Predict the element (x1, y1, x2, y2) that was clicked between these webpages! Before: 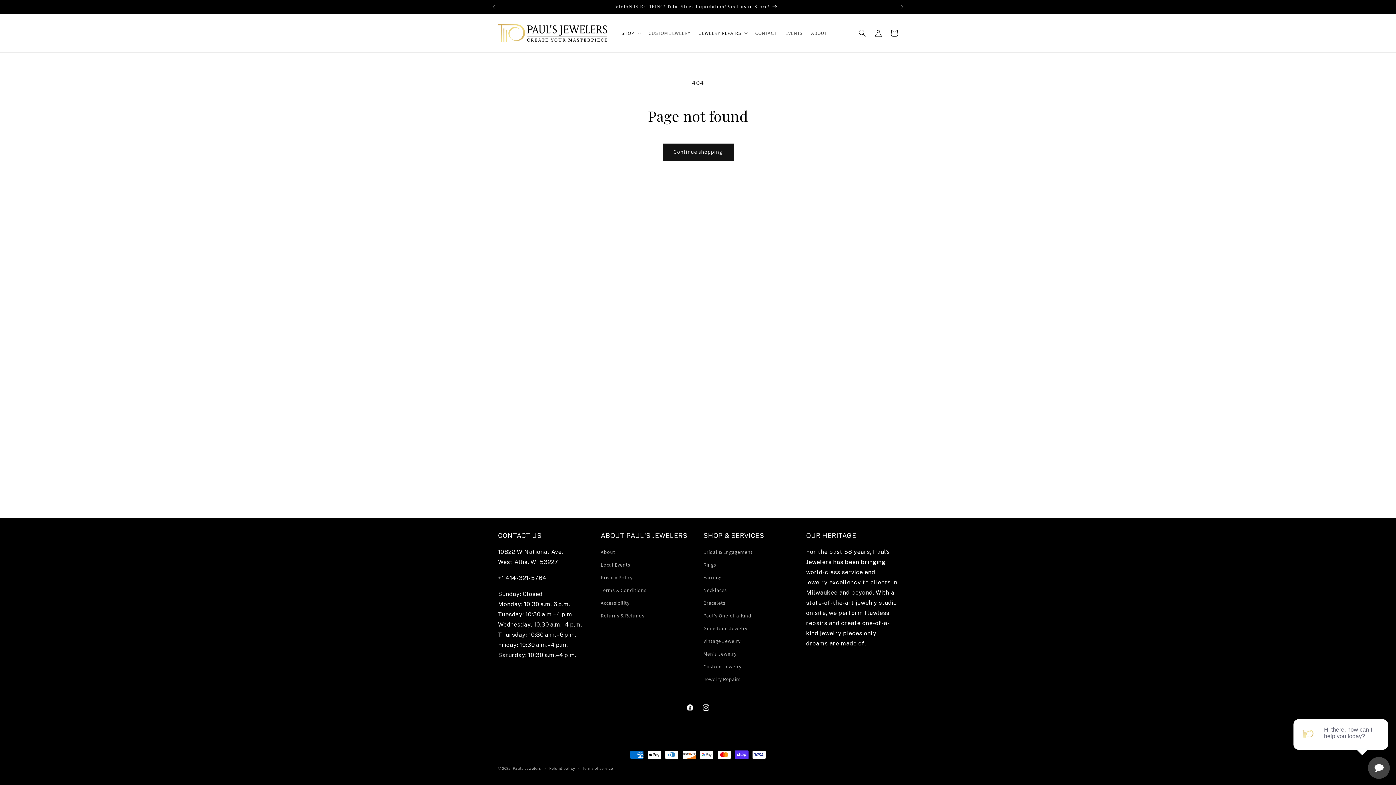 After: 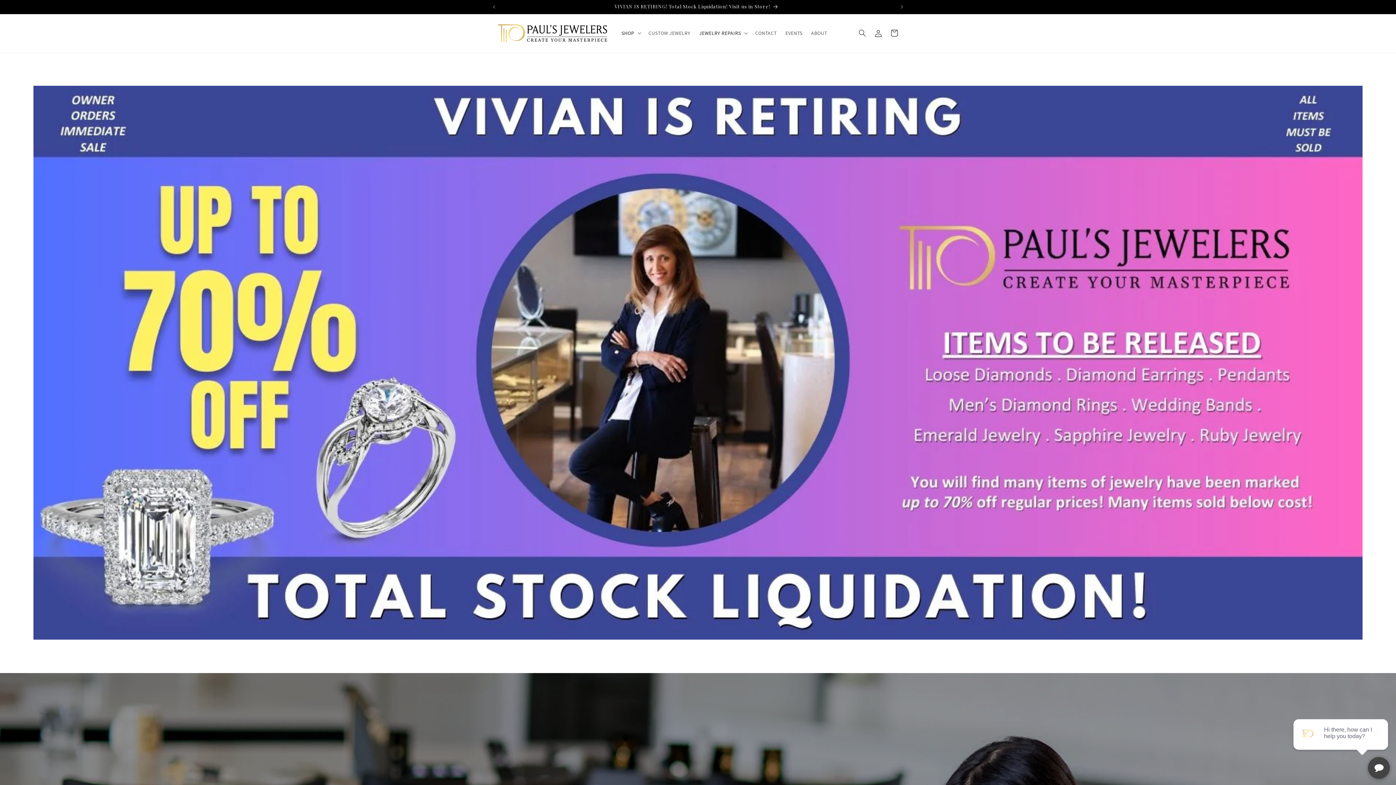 Action: label: VIVIAN IS RETIRING! Total Stock Liquidation! Visit us in Store! bbox: (499, 0, 894, 13)